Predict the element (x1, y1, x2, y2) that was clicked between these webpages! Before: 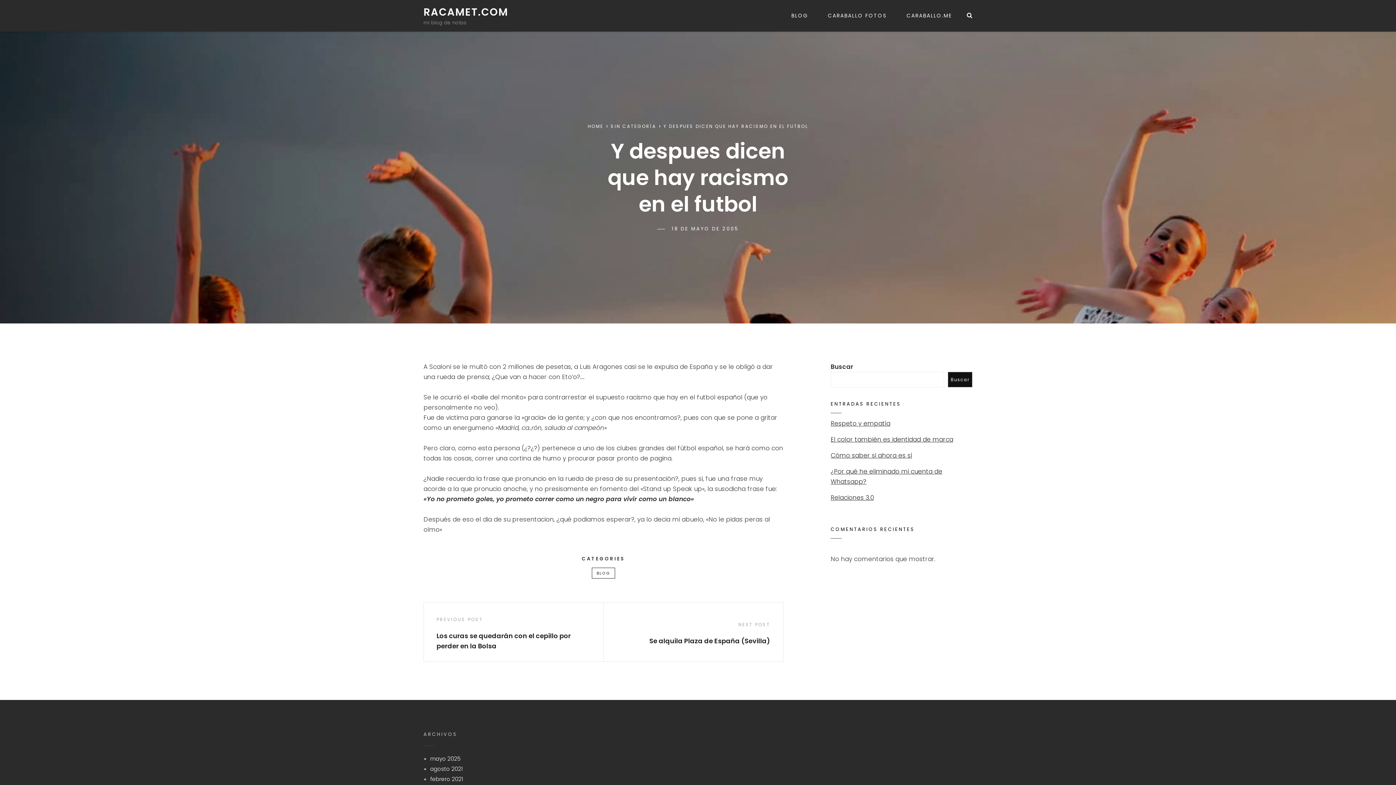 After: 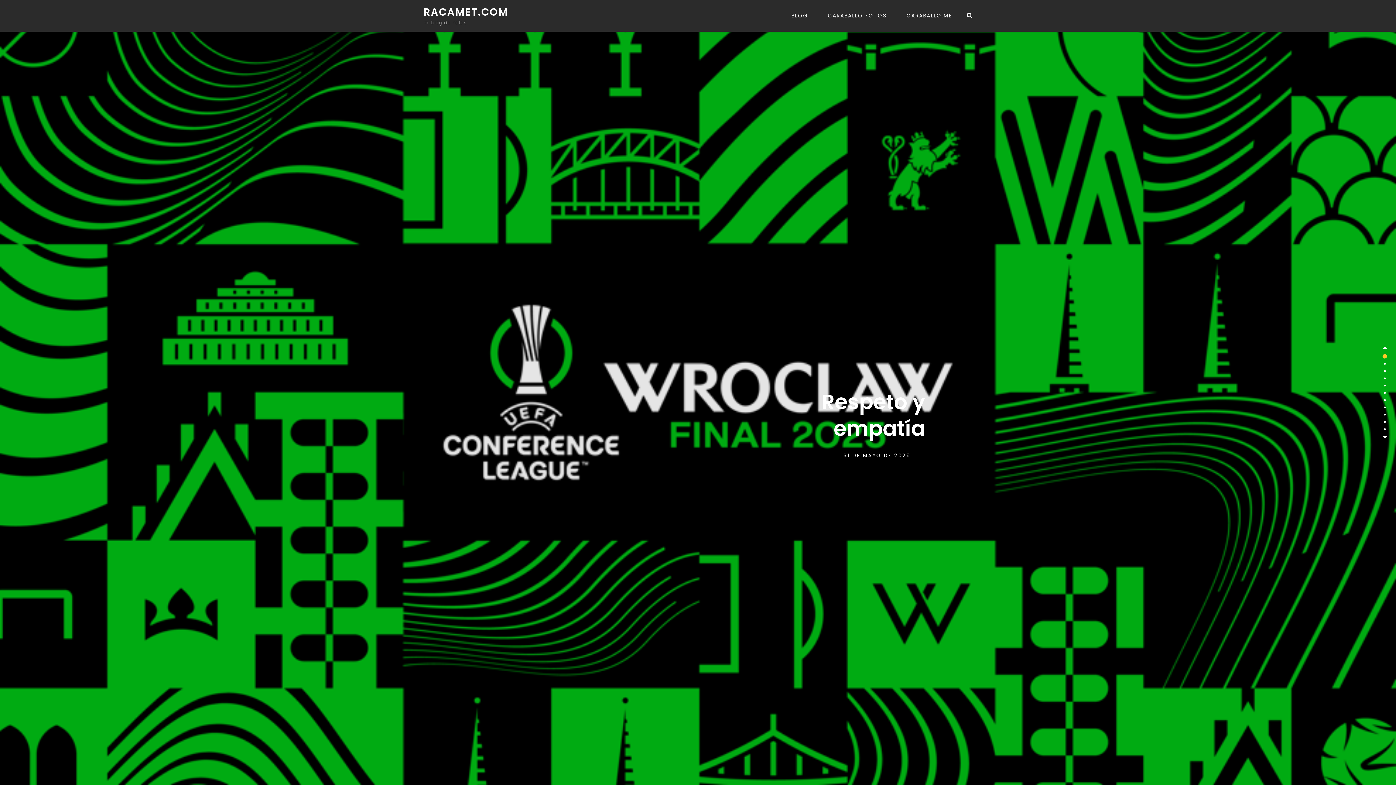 Action: bbox: (587, 123, 603, 129) label: HOME